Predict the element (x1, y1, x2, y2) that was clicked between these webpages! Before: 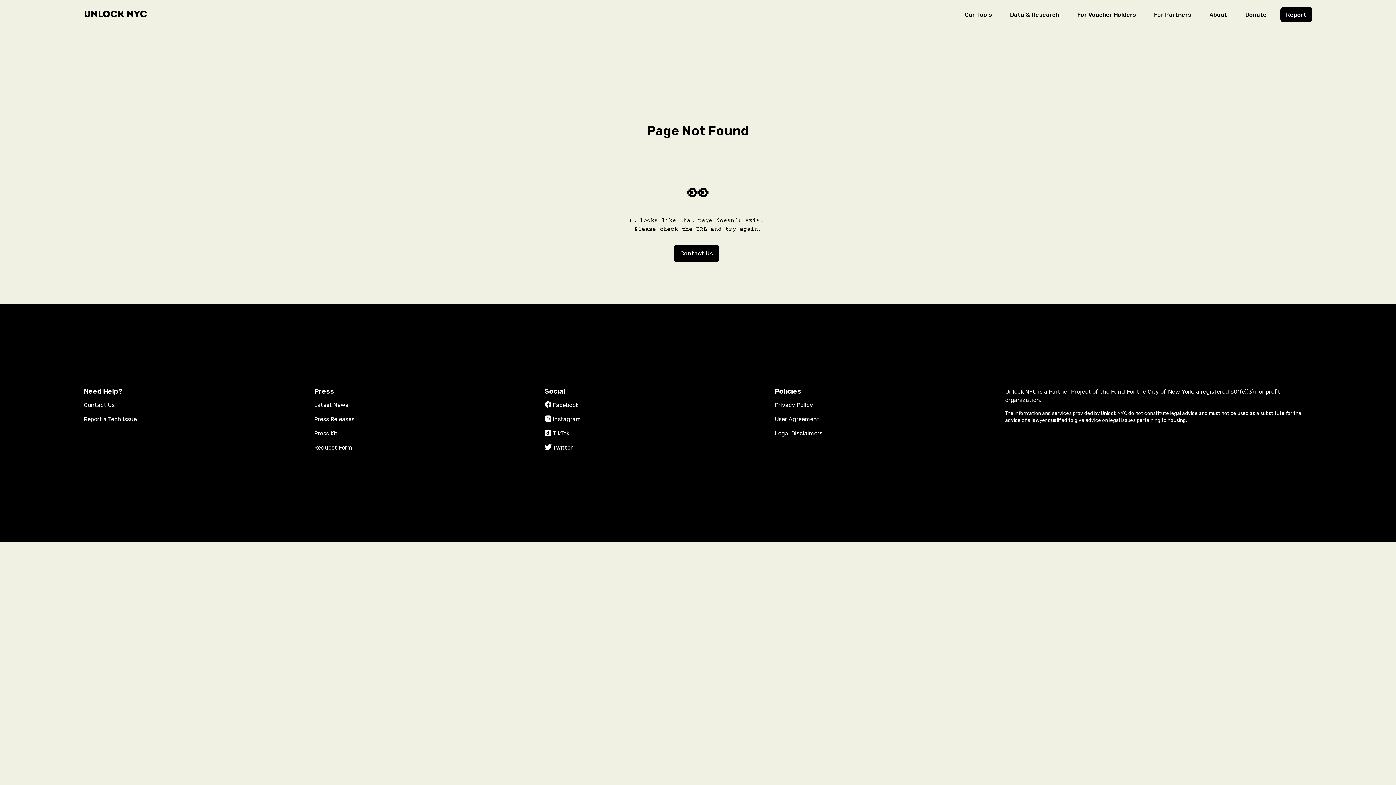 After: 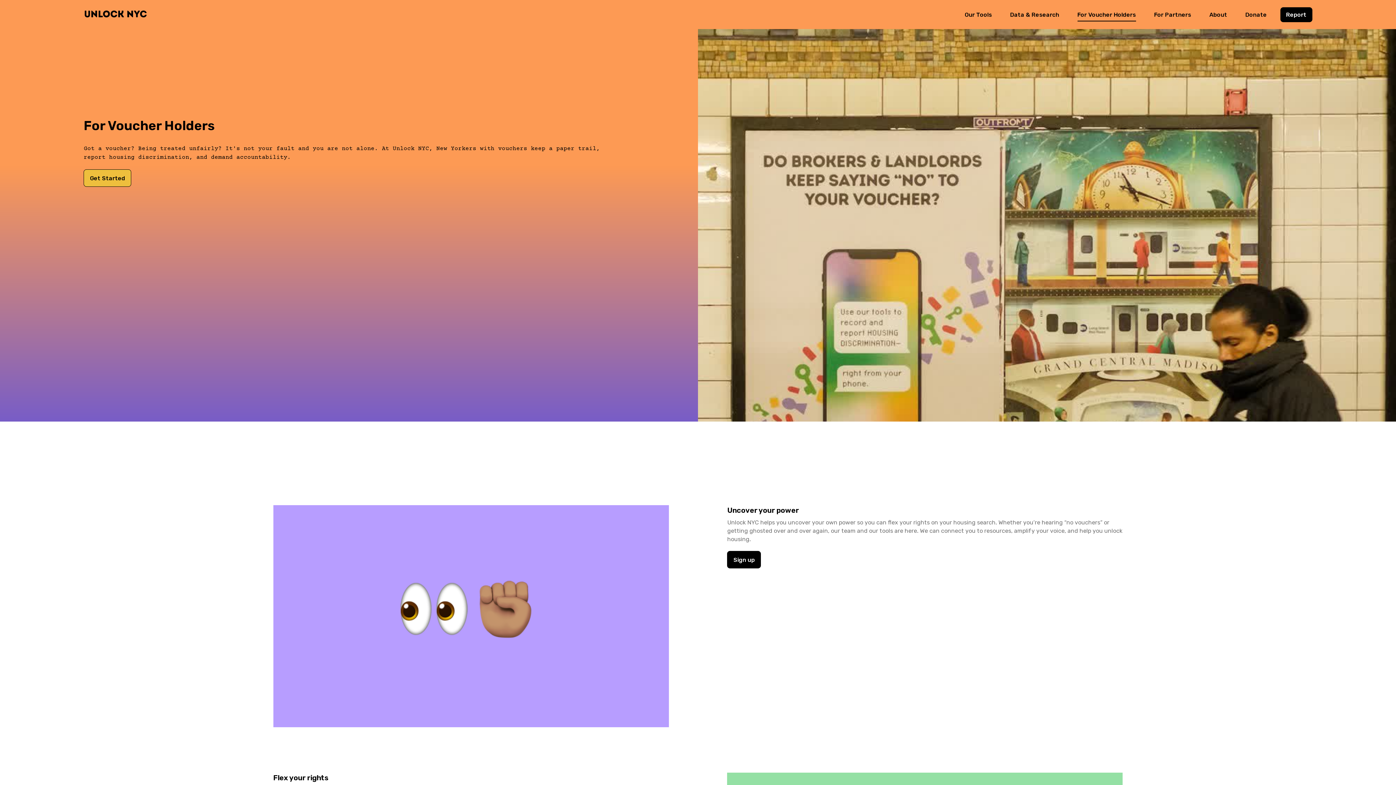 Action: label: For Voucher Holders bbox: (1077, 11, 1136, 21)